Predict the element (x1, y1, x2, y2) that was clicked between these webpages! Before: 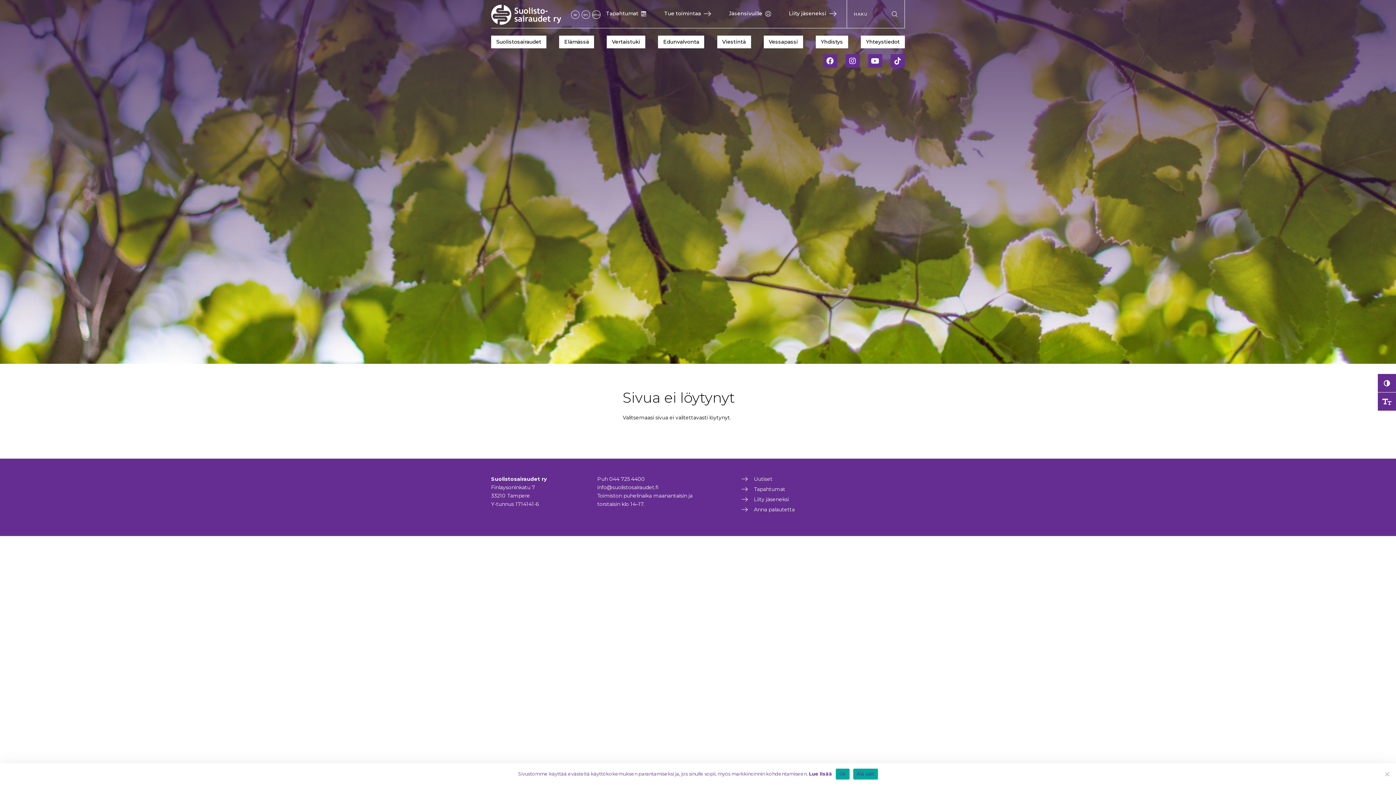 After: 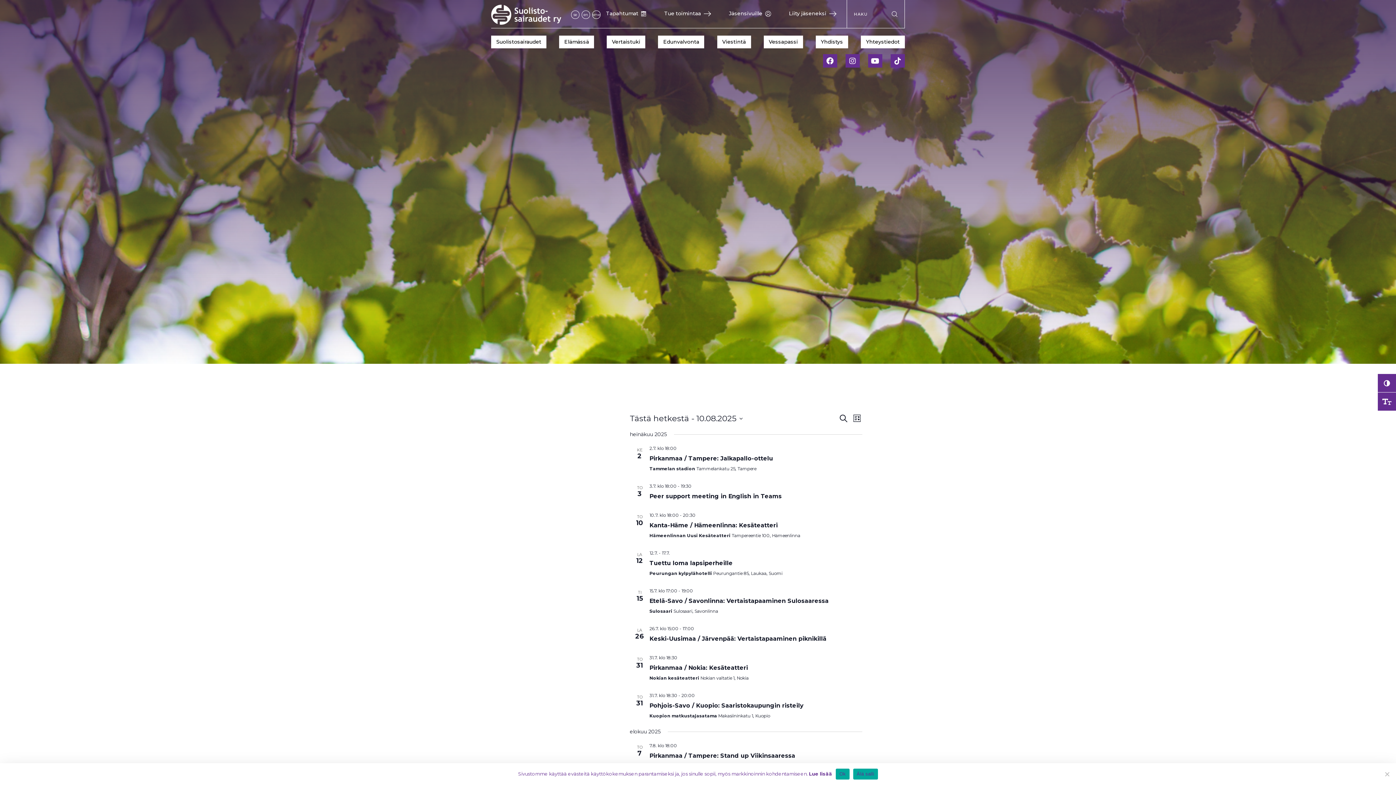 Action: bbox: (754, 486, 785, 492) label: Tapahtumat